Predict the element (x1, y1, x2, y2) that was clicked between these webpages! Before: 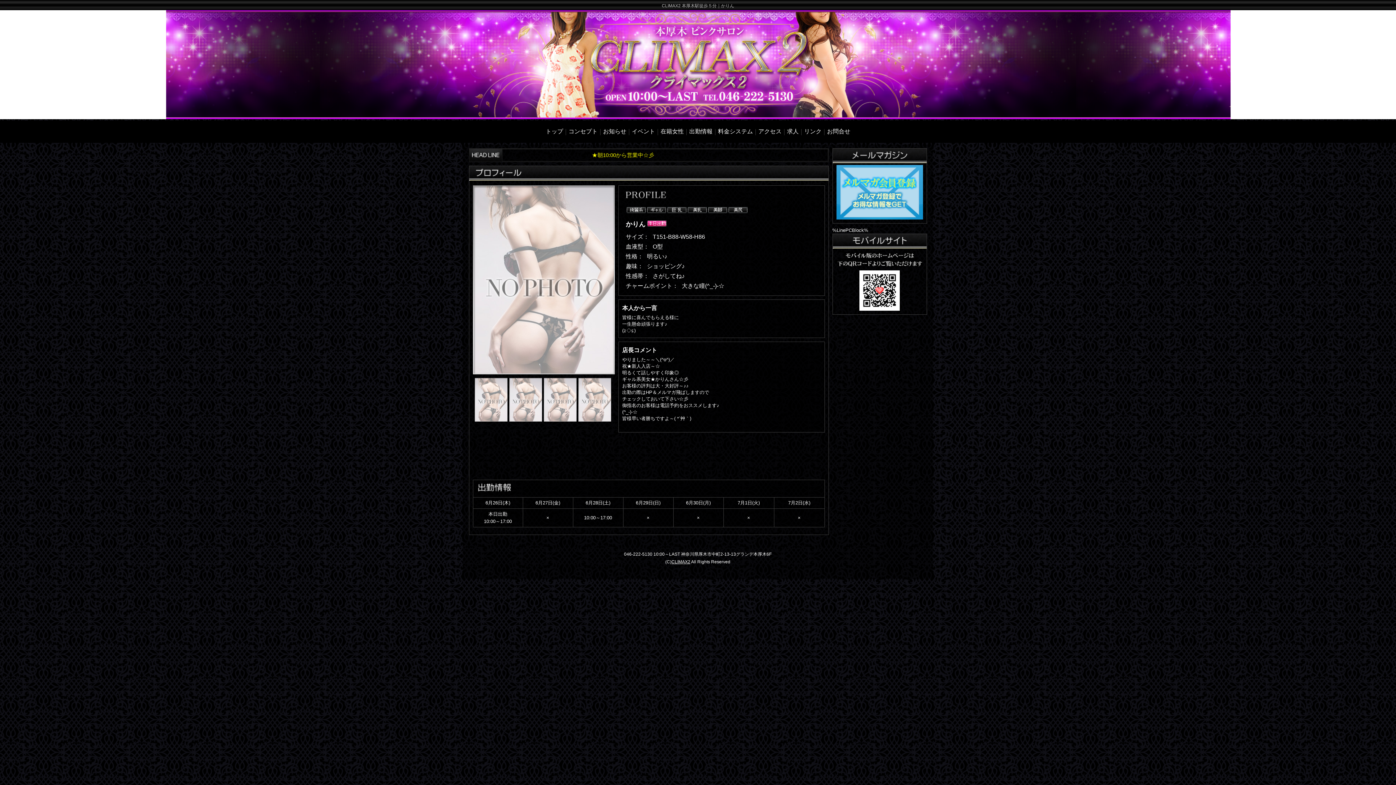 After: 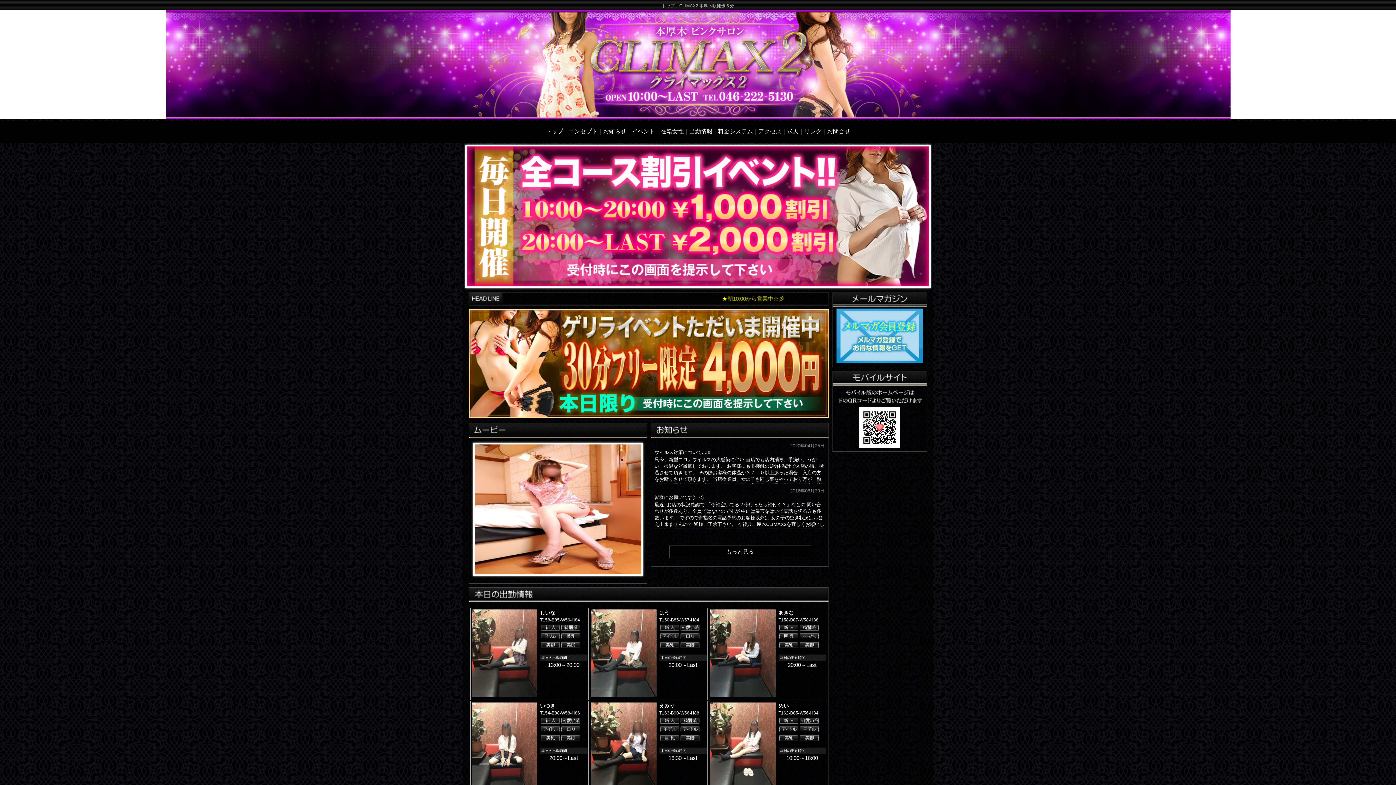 Action: label: トップ bbox: (545, 127, 564, 135)